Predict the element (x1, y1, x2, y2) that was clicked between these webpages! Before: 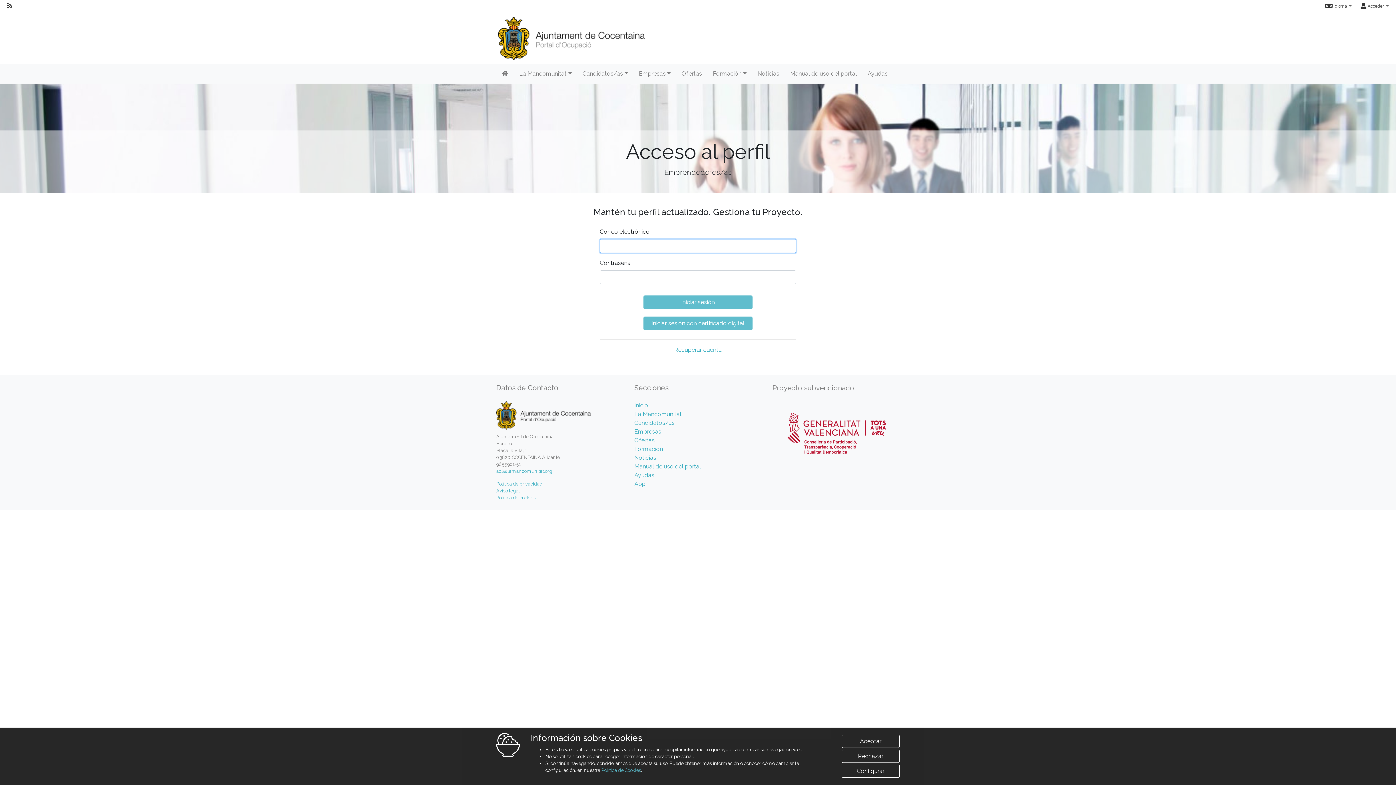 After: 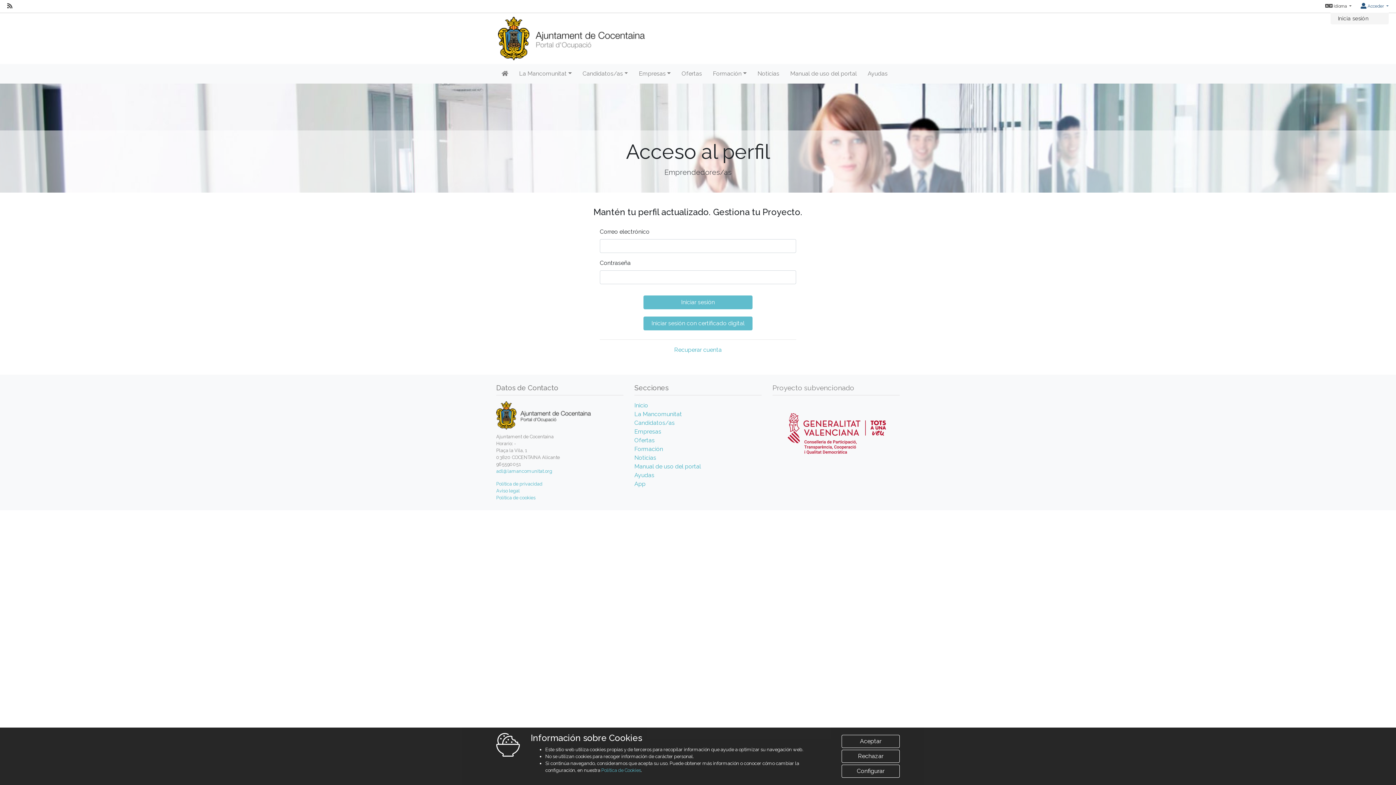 Action: bbox: (1361, 3, 1389, 8) label:  Acceder 